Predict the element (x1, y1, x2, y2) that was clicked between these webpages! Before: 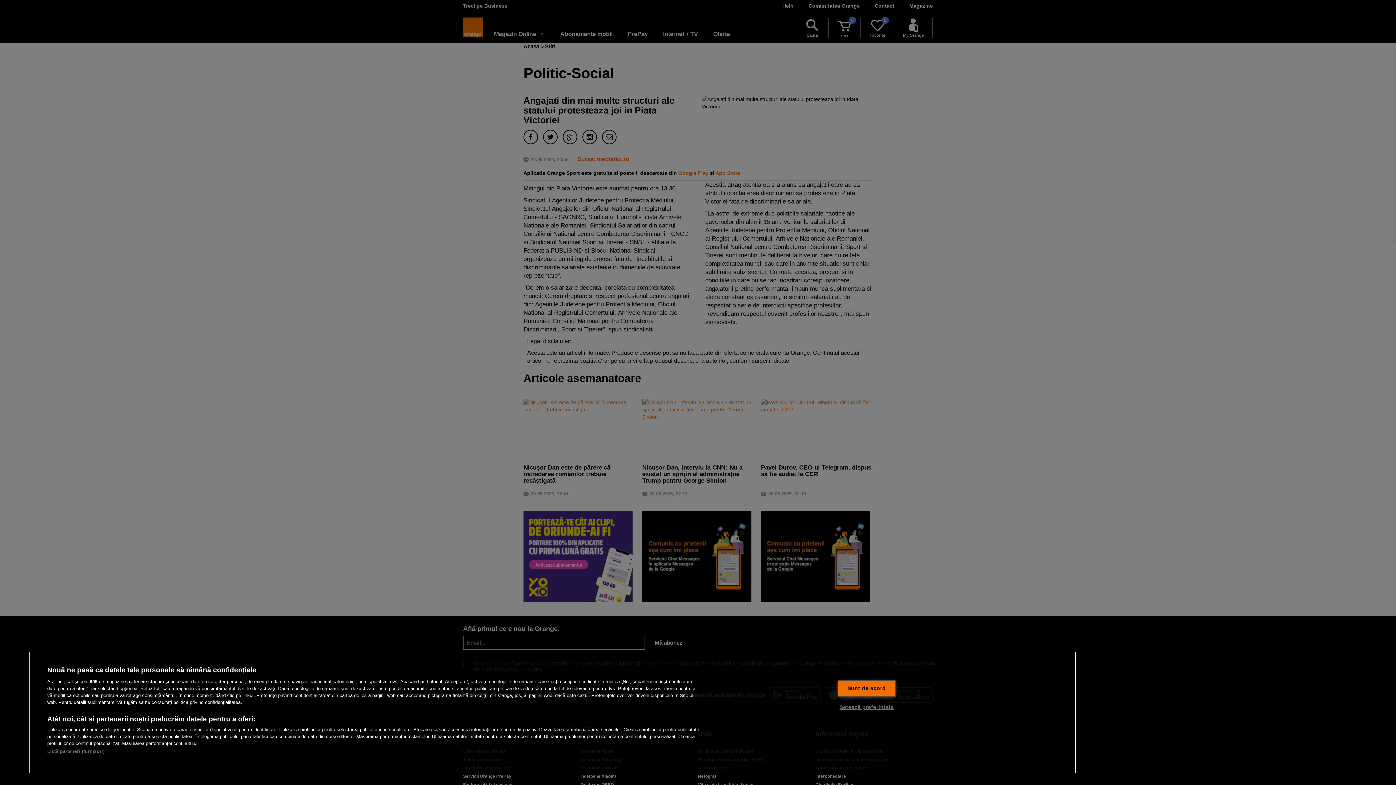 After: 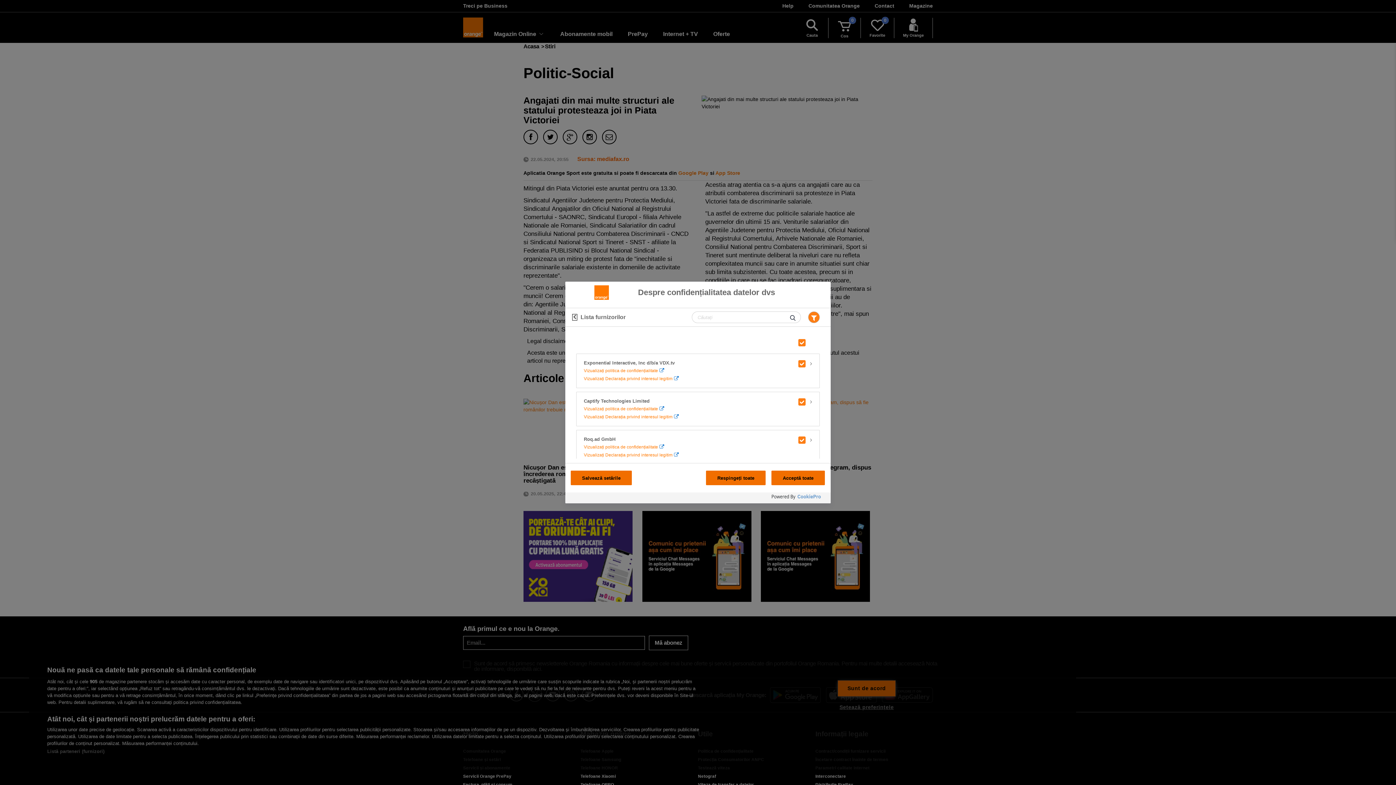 Action: bbox: (47, 749, 104, 754) label: Listă parteneri (furnizori)